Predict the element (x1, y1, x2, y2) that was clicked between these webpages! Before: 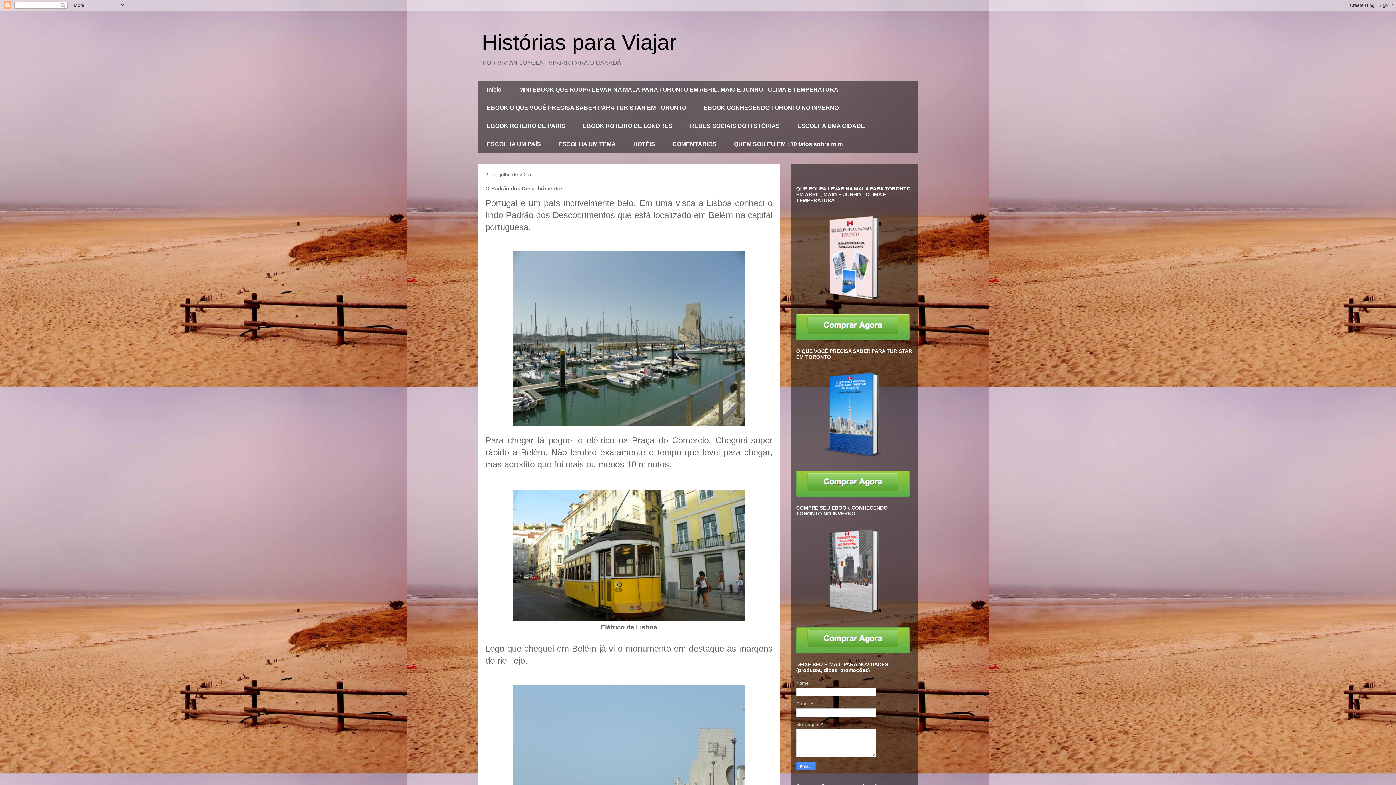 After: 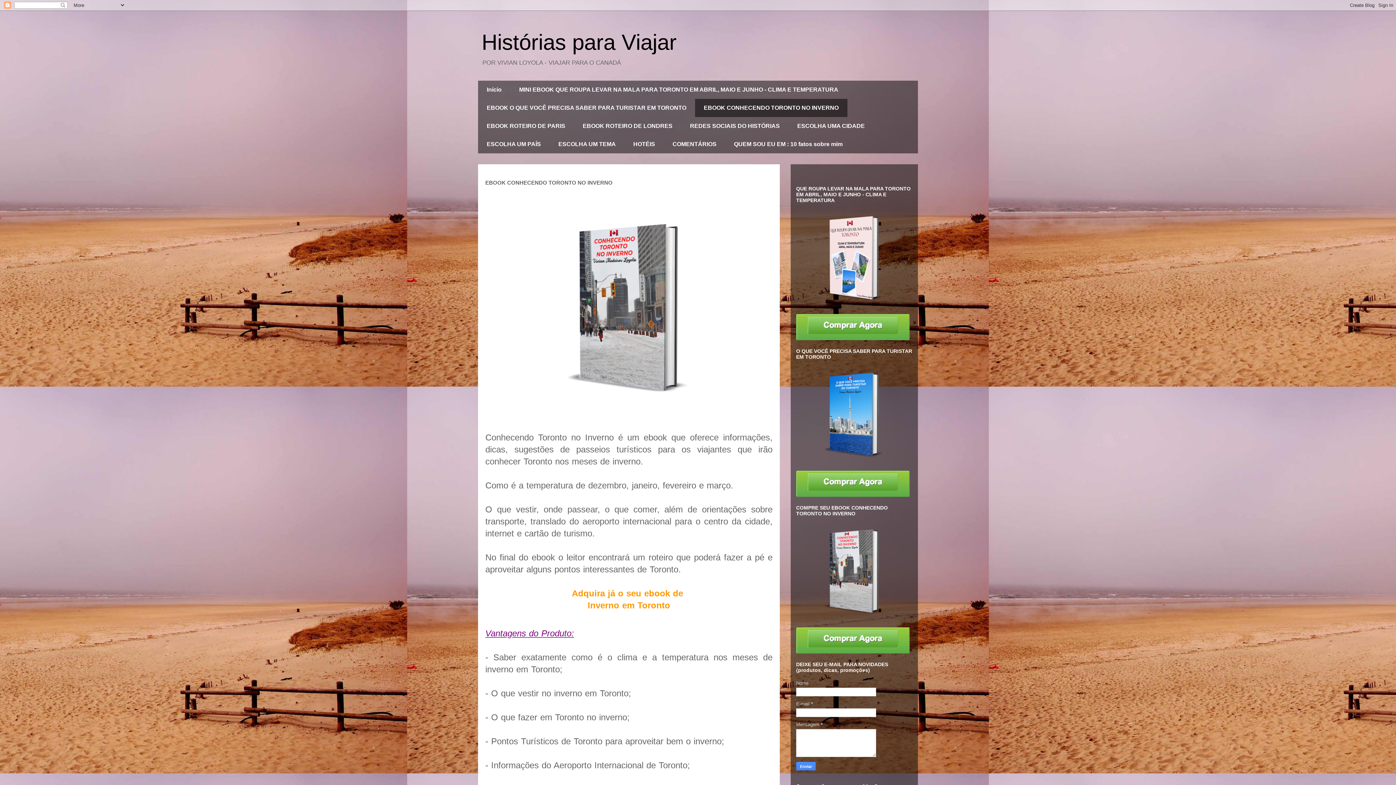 Action: bbox: (796, 622, 912, 627)